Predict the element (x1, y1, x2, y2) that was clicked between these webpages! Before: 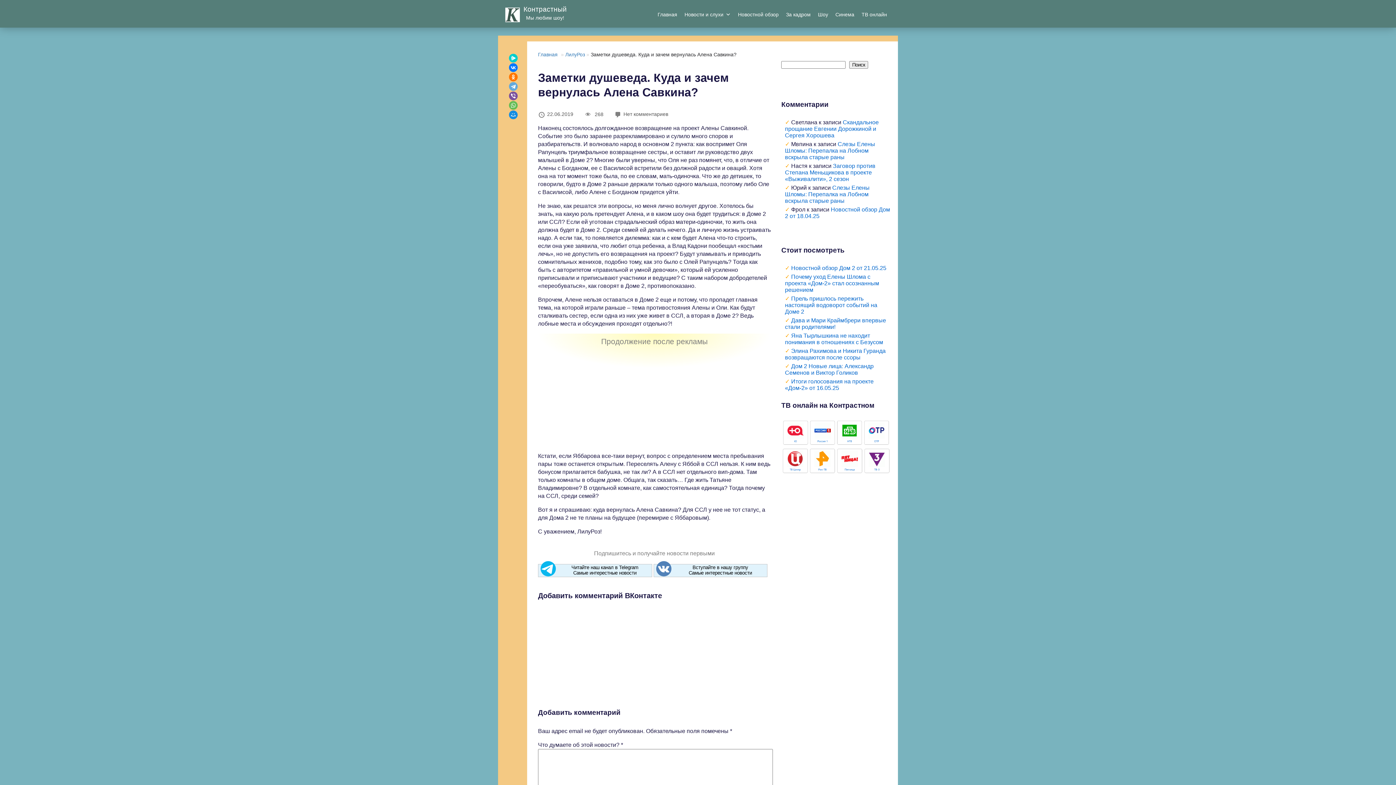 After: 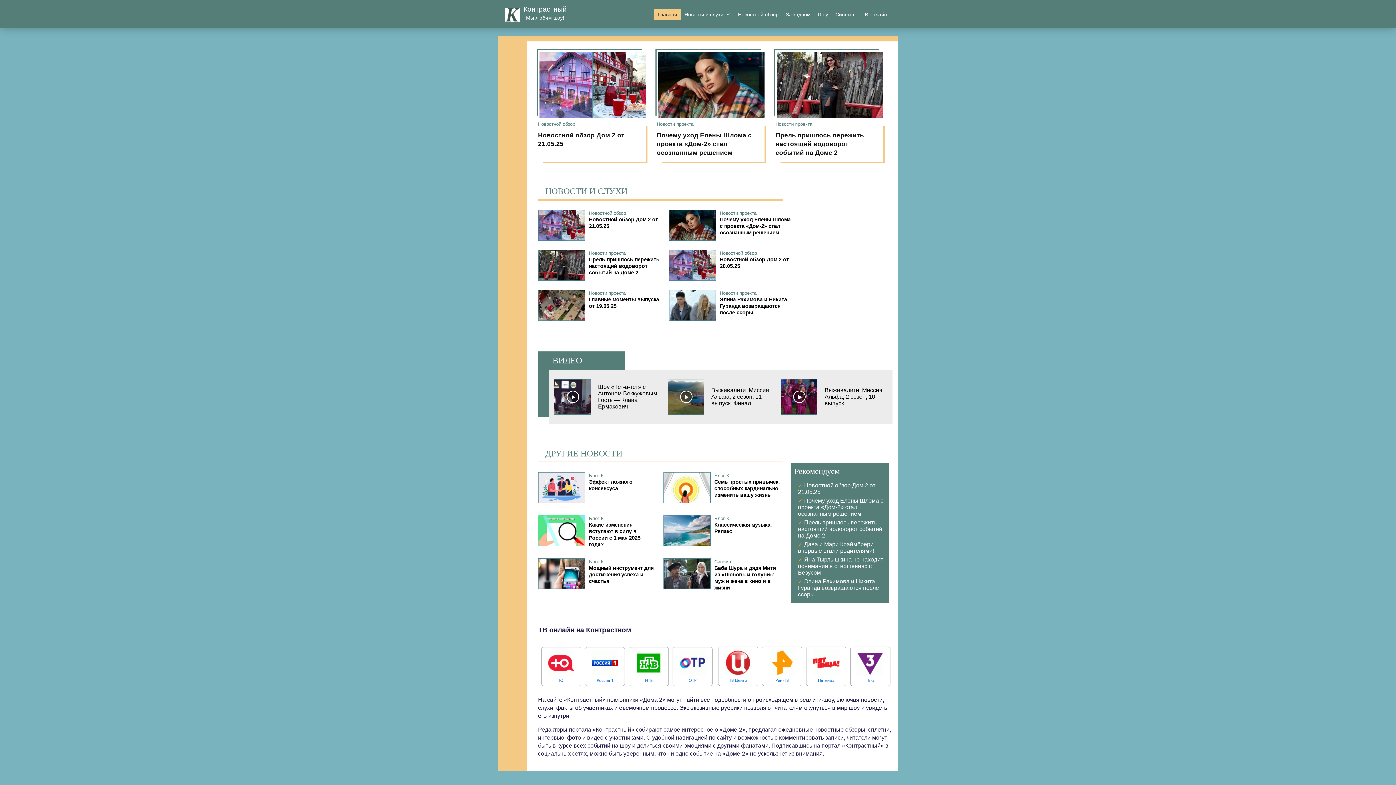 Action: label: Главная bbox: (654, 9, 681, 20)